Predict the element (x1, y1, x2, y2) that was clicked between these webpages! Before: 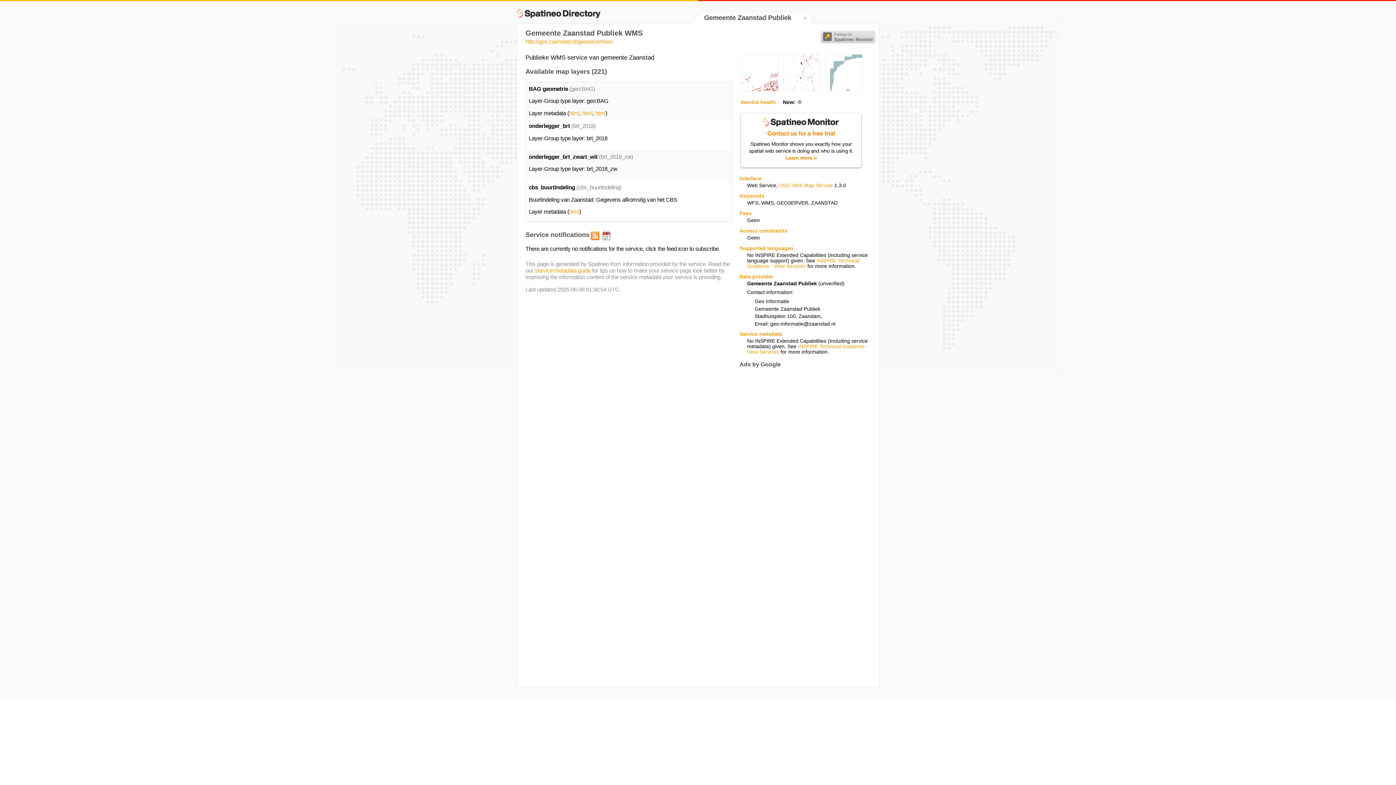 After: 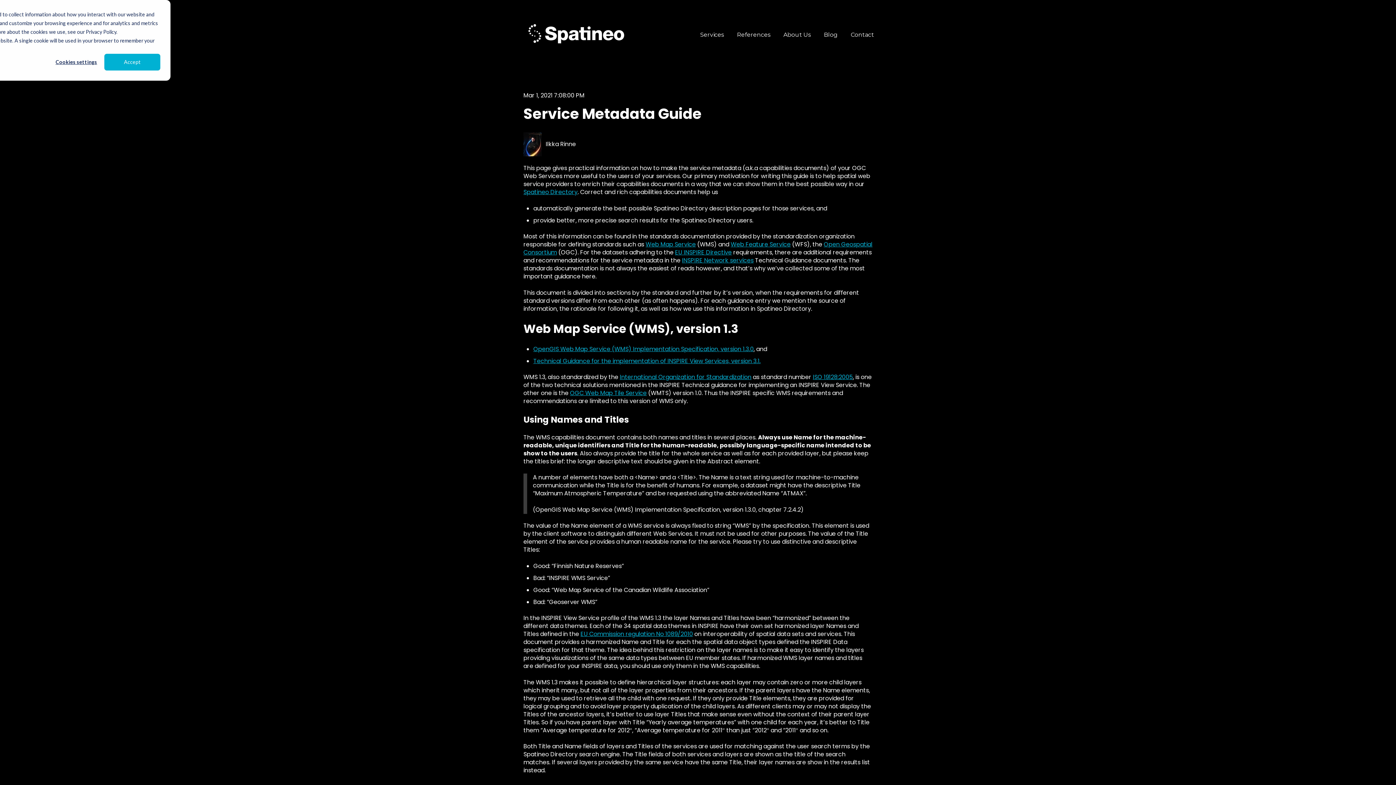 Action: label: Service metadata guide bbox: (534, 267, 590, 273)